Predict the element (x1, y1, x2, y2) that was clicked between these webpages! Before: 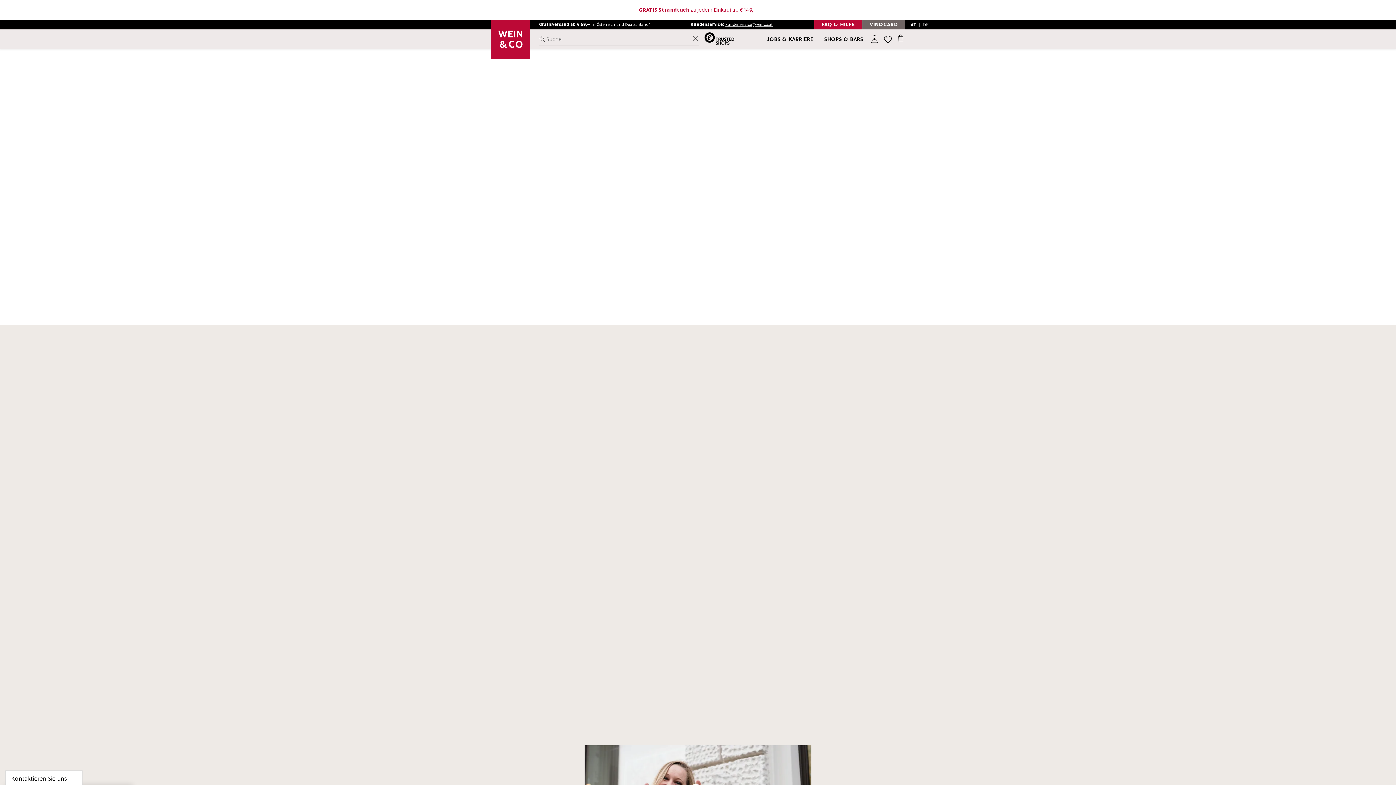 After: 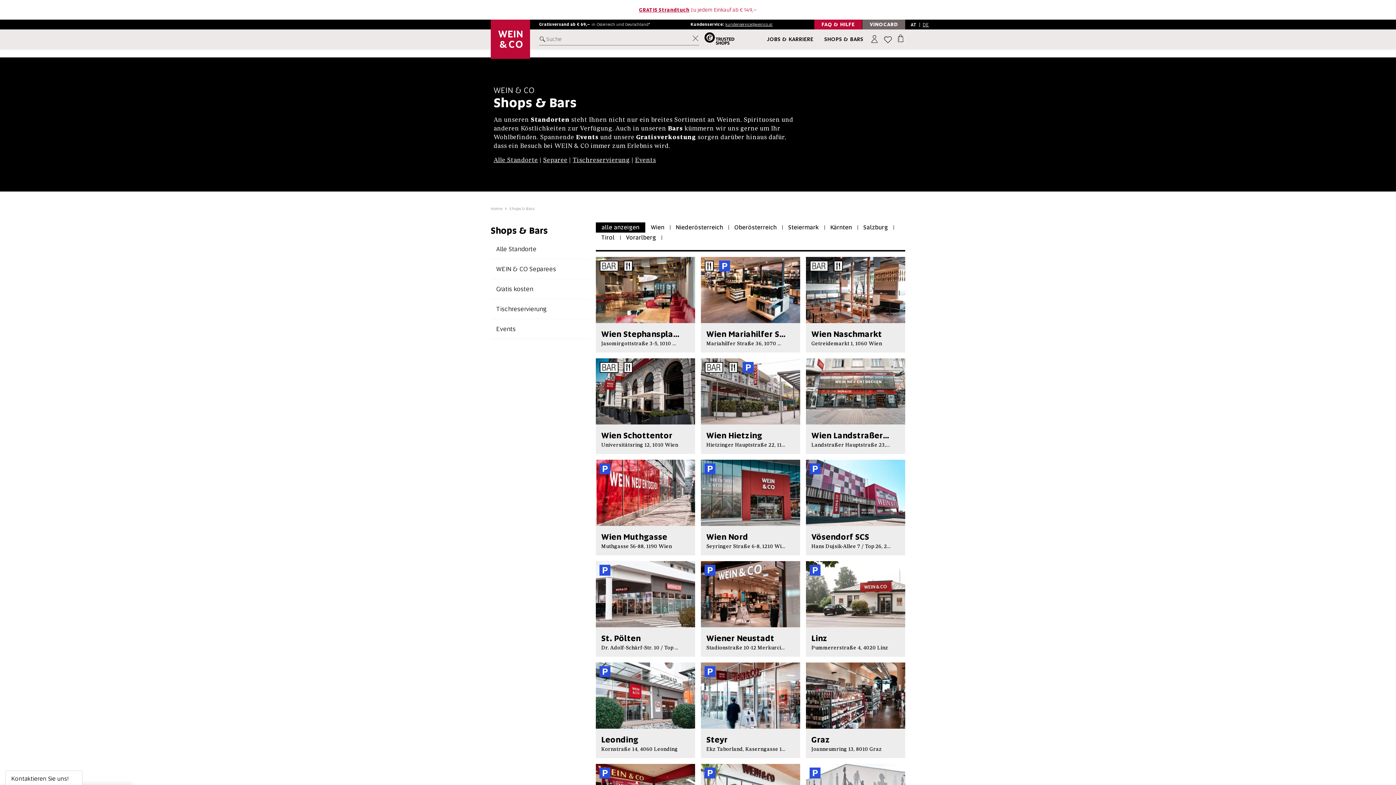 Action: label: SHOPS & BARS bbox: (824, 35, 863, 43)